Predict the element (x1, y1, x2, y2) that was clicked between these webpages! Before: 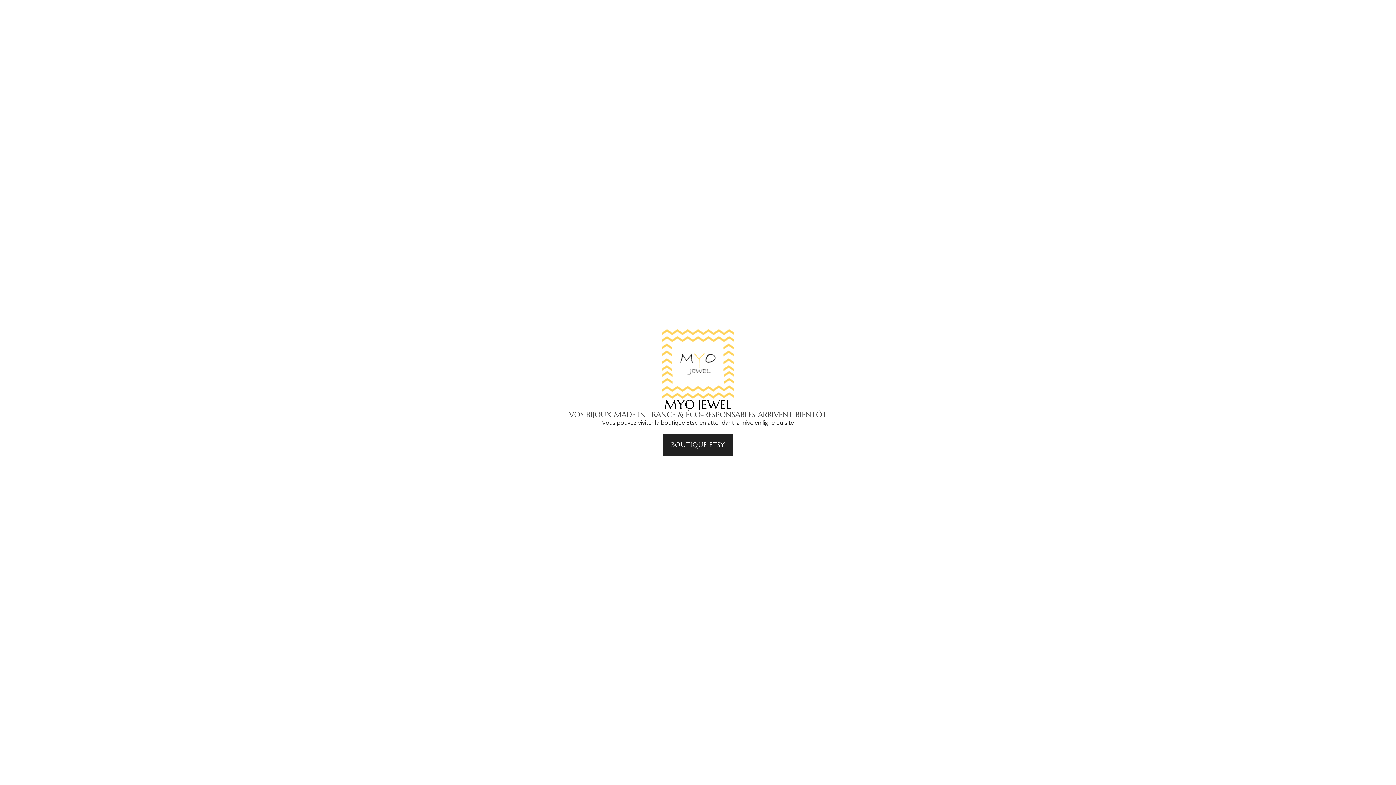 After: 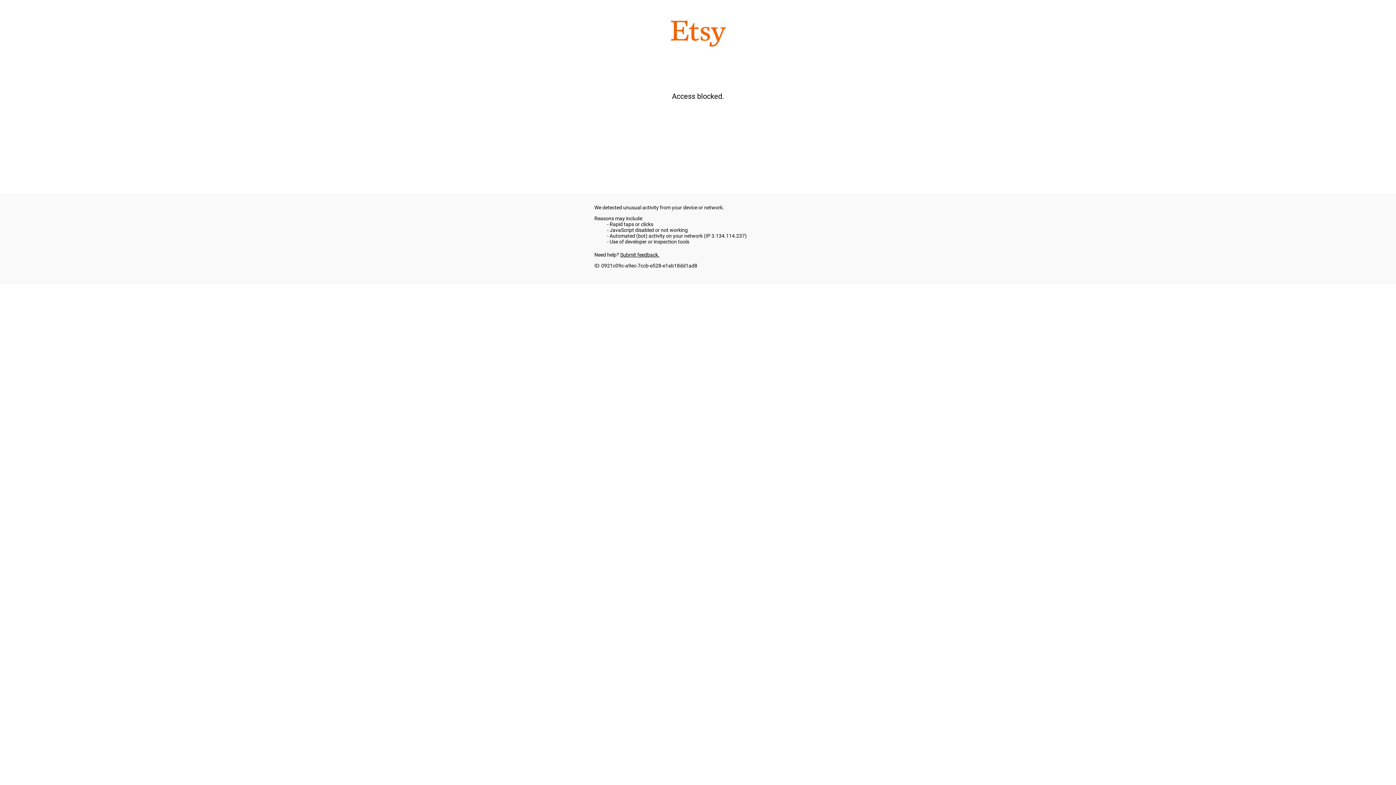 Action: label: BOUTIQUE ETSY bbox: (663, 434, 732, 456)